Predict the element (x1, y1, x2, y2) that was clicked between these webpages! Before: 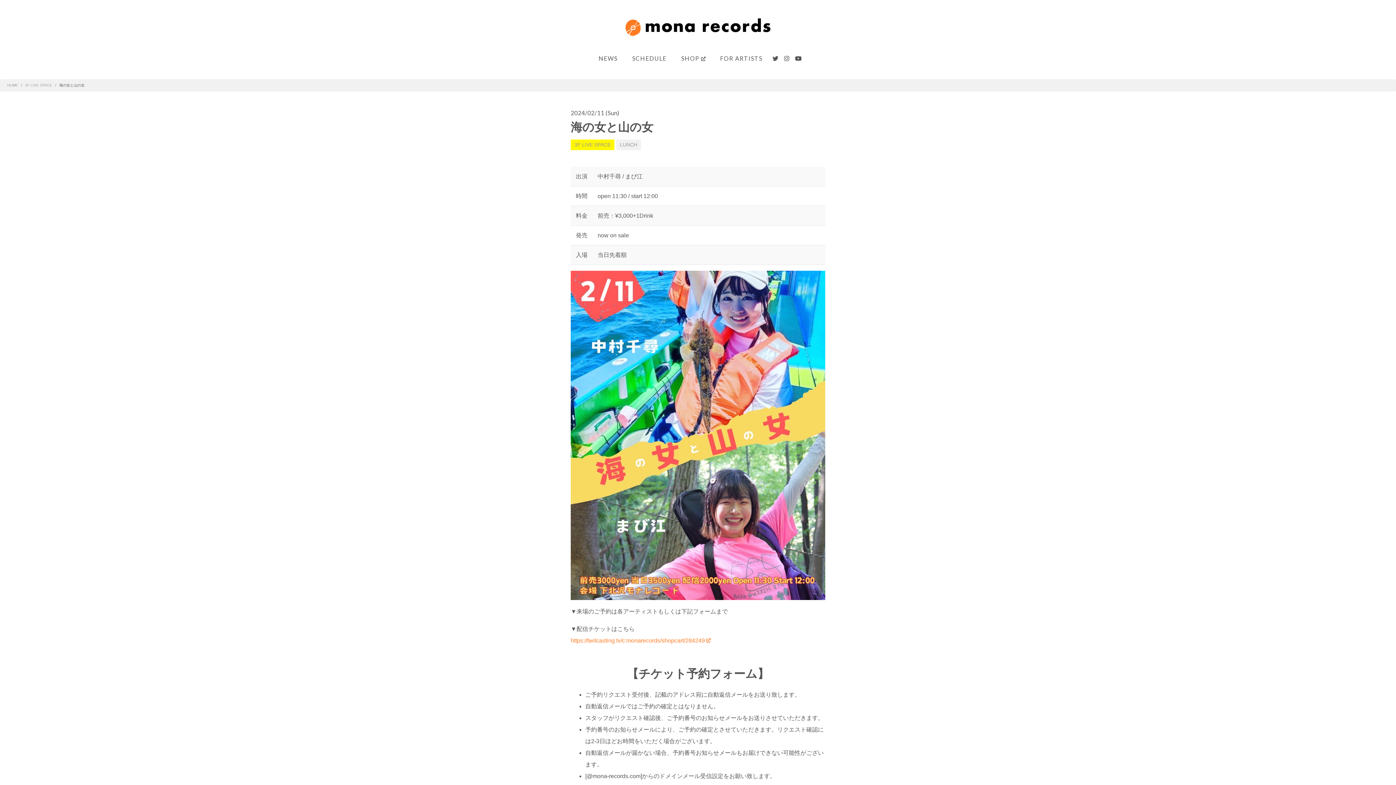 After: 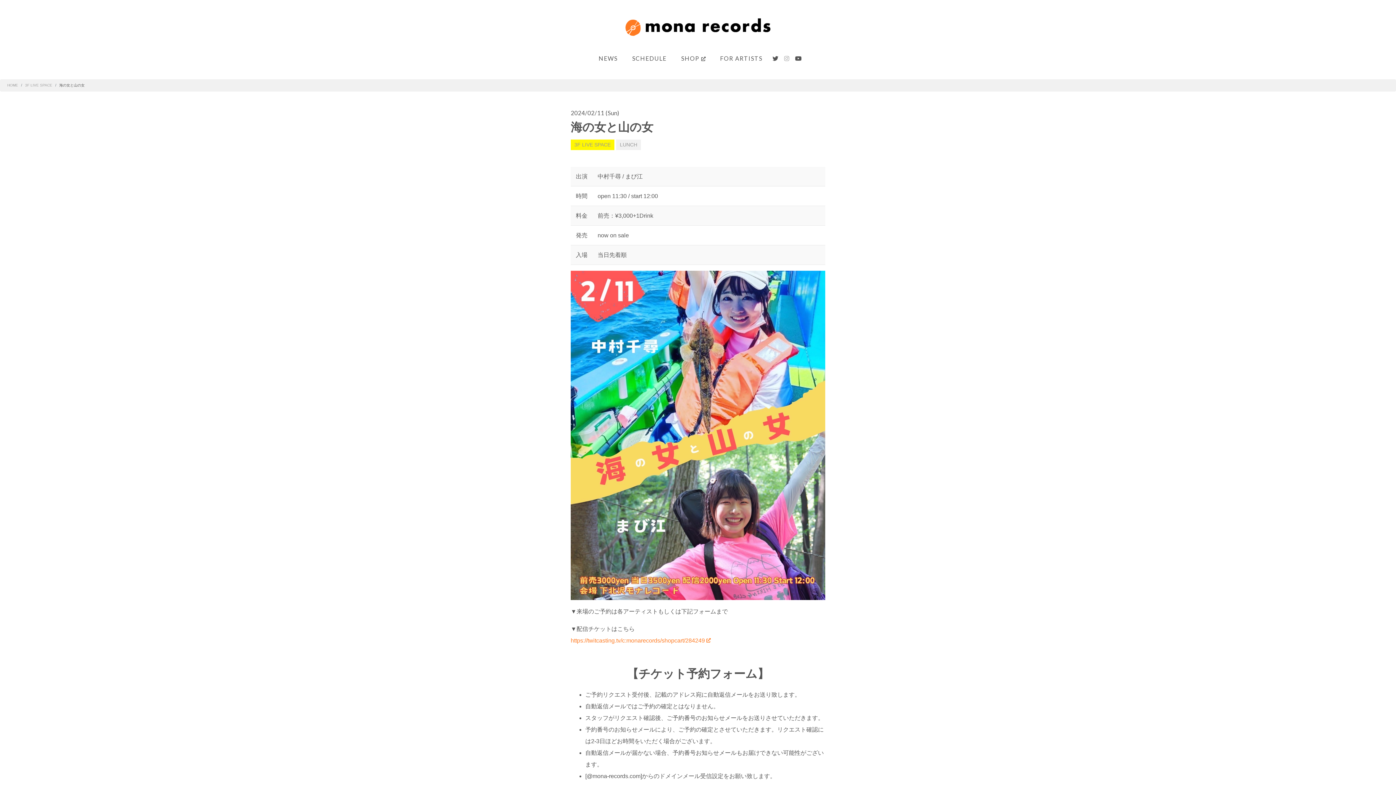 Action: bbox: (781, 52, 792, 64)